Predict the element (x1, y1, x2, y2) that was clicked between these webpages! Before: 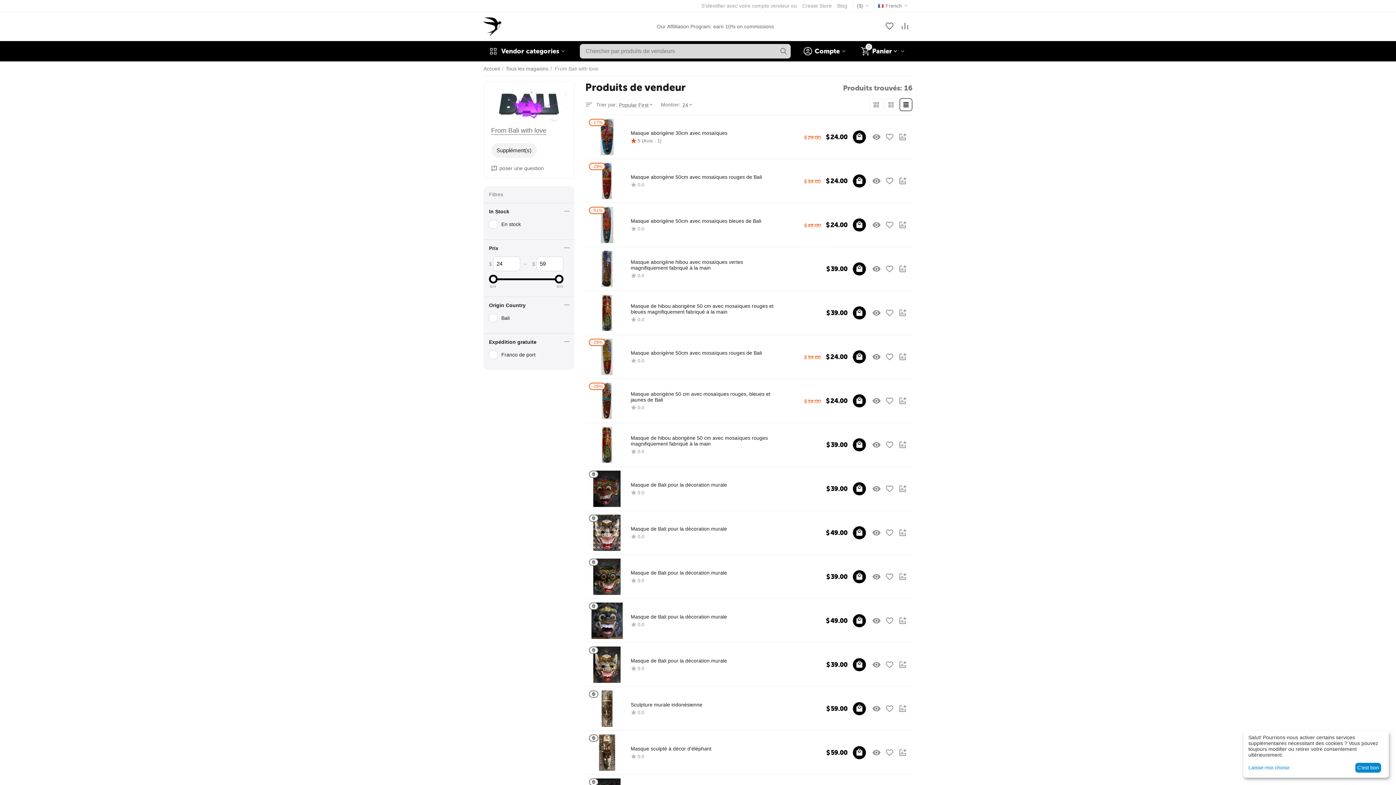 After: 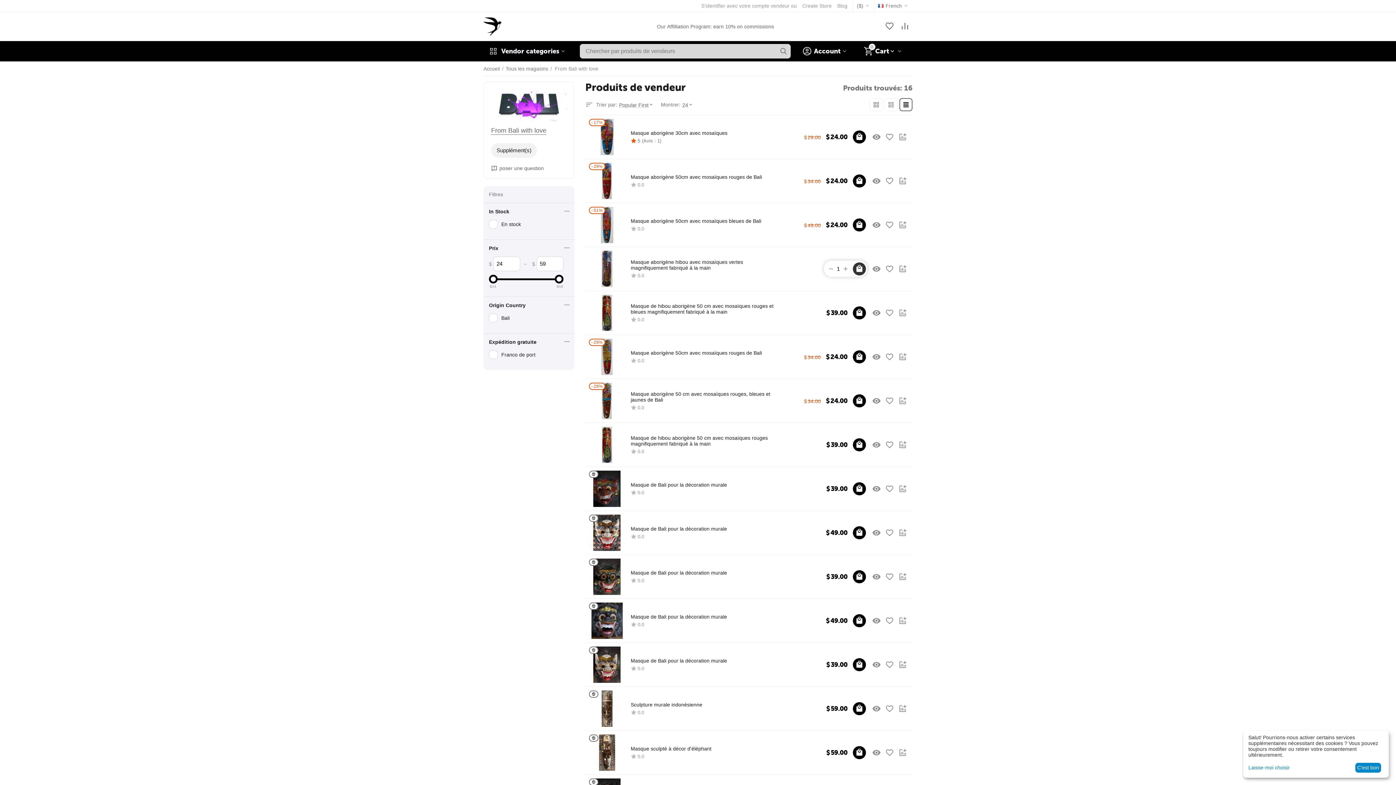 Action: bbox: (853, 262, 866, 275)